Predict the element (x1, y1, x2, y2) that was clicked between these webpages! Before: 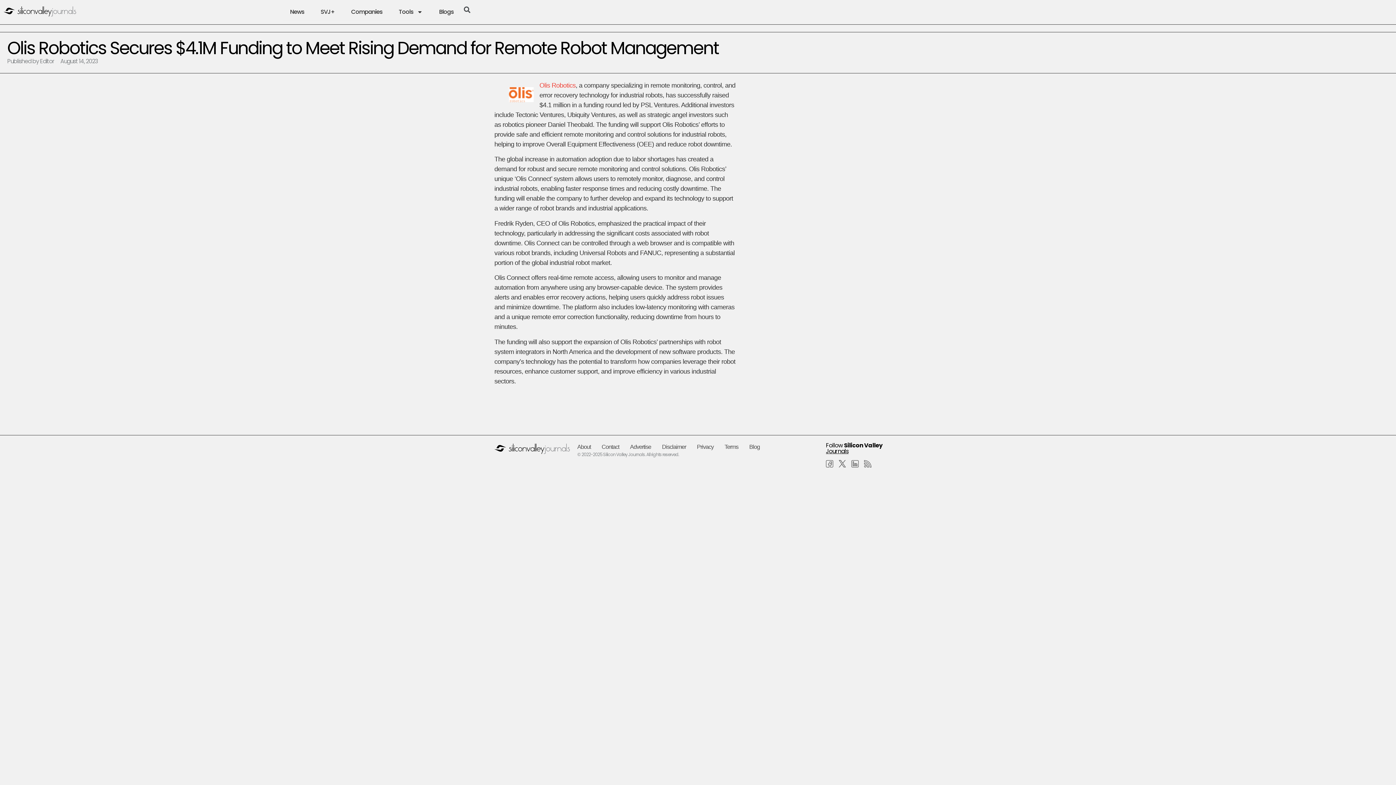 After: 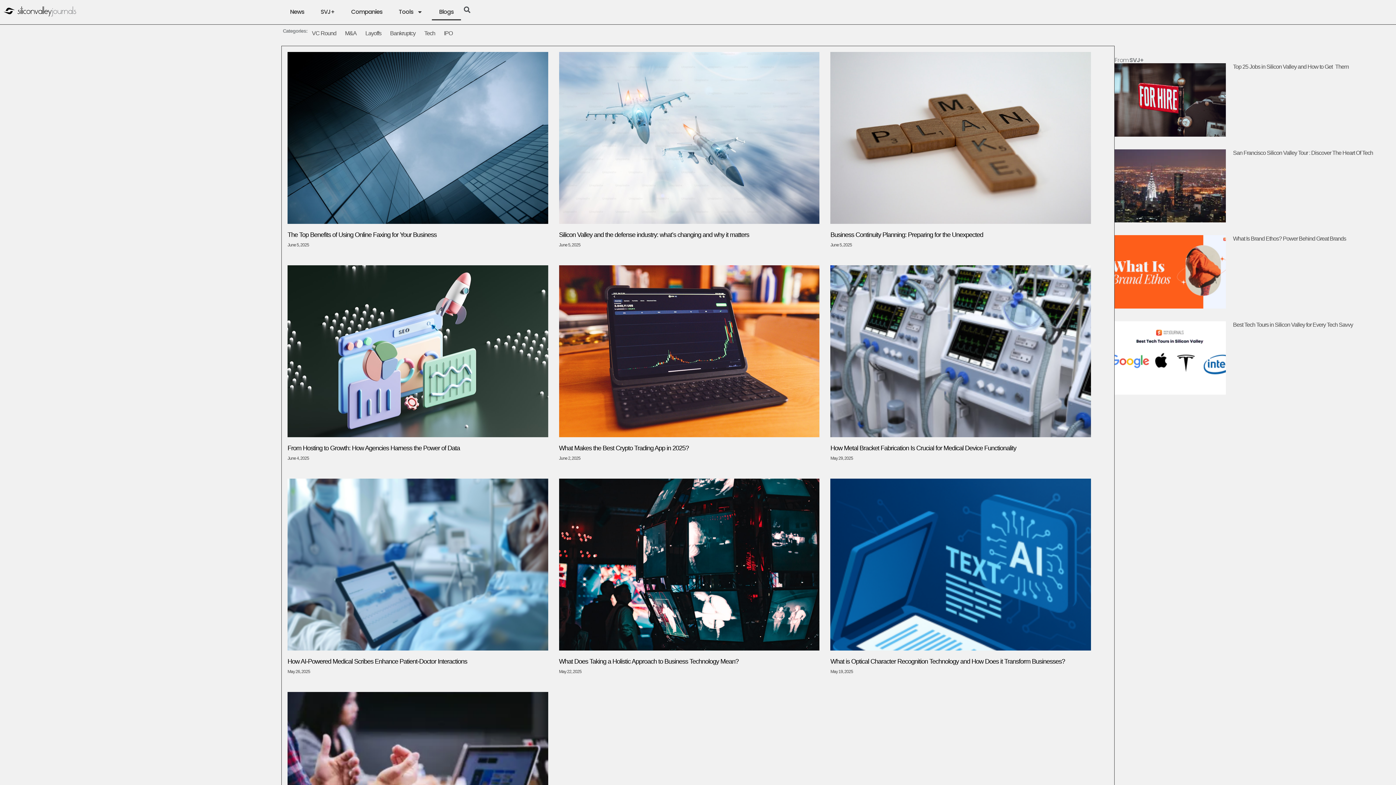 Action: label: Blog bbox: (749, 442, 760, 451)